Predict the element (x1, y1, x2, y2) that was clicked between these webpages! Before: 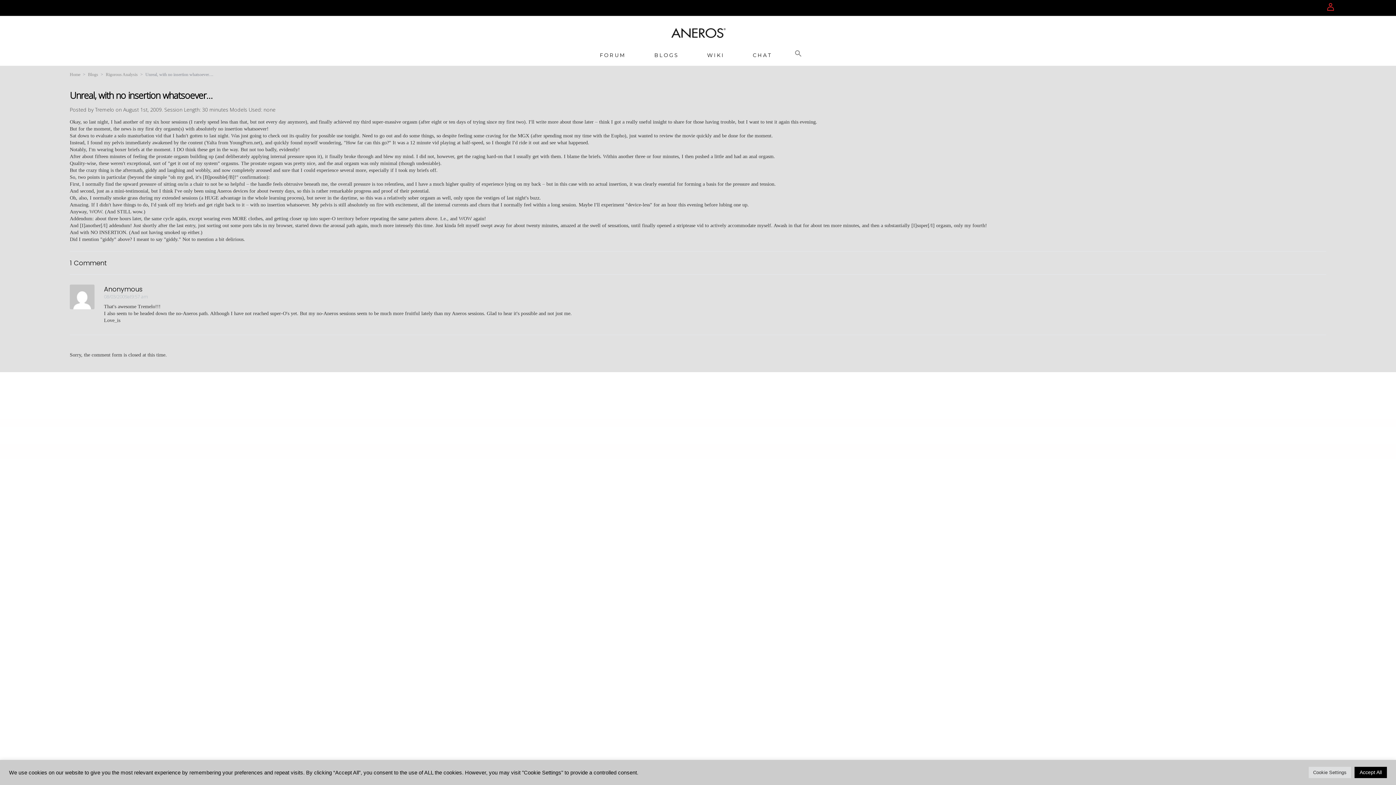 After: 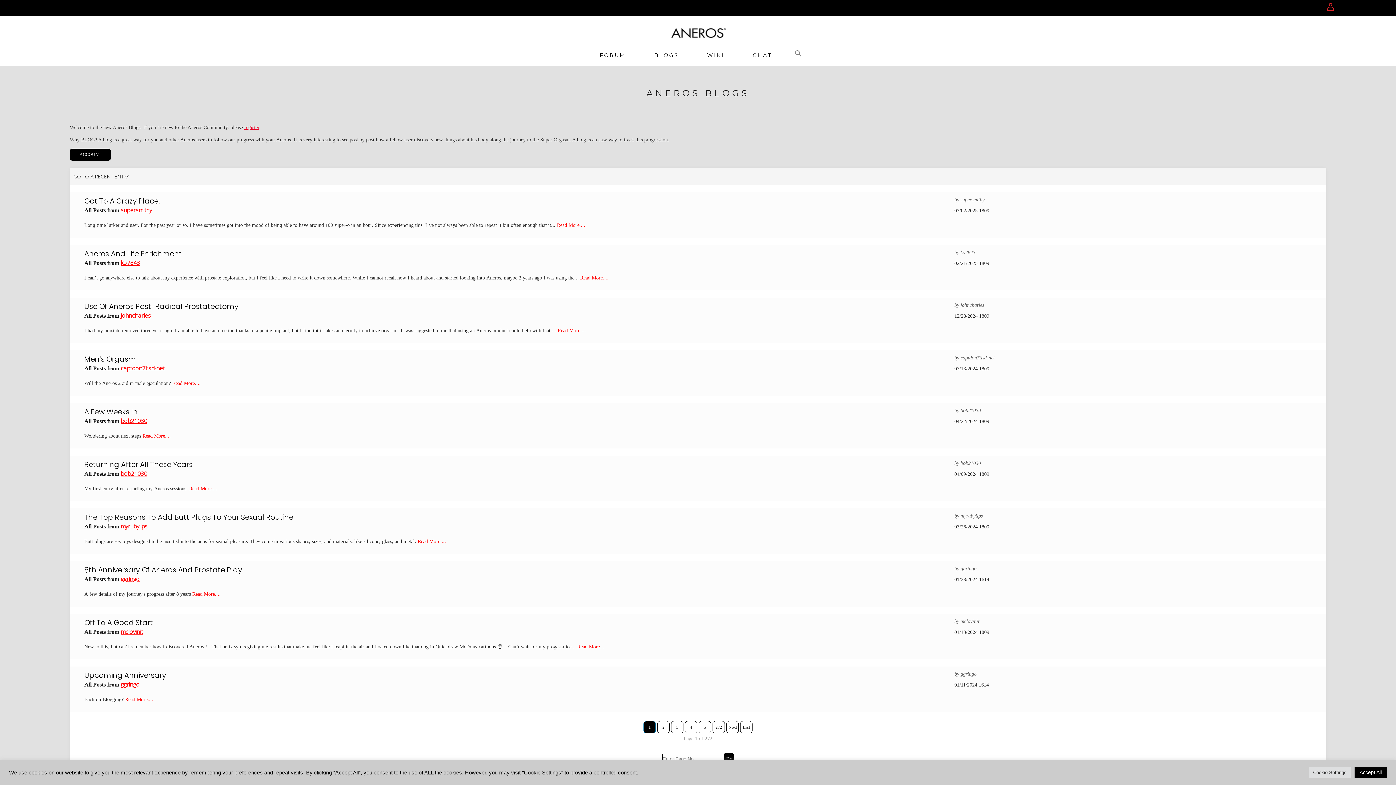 Action: label: Blogs bbox: (88, 70, 98, 78)